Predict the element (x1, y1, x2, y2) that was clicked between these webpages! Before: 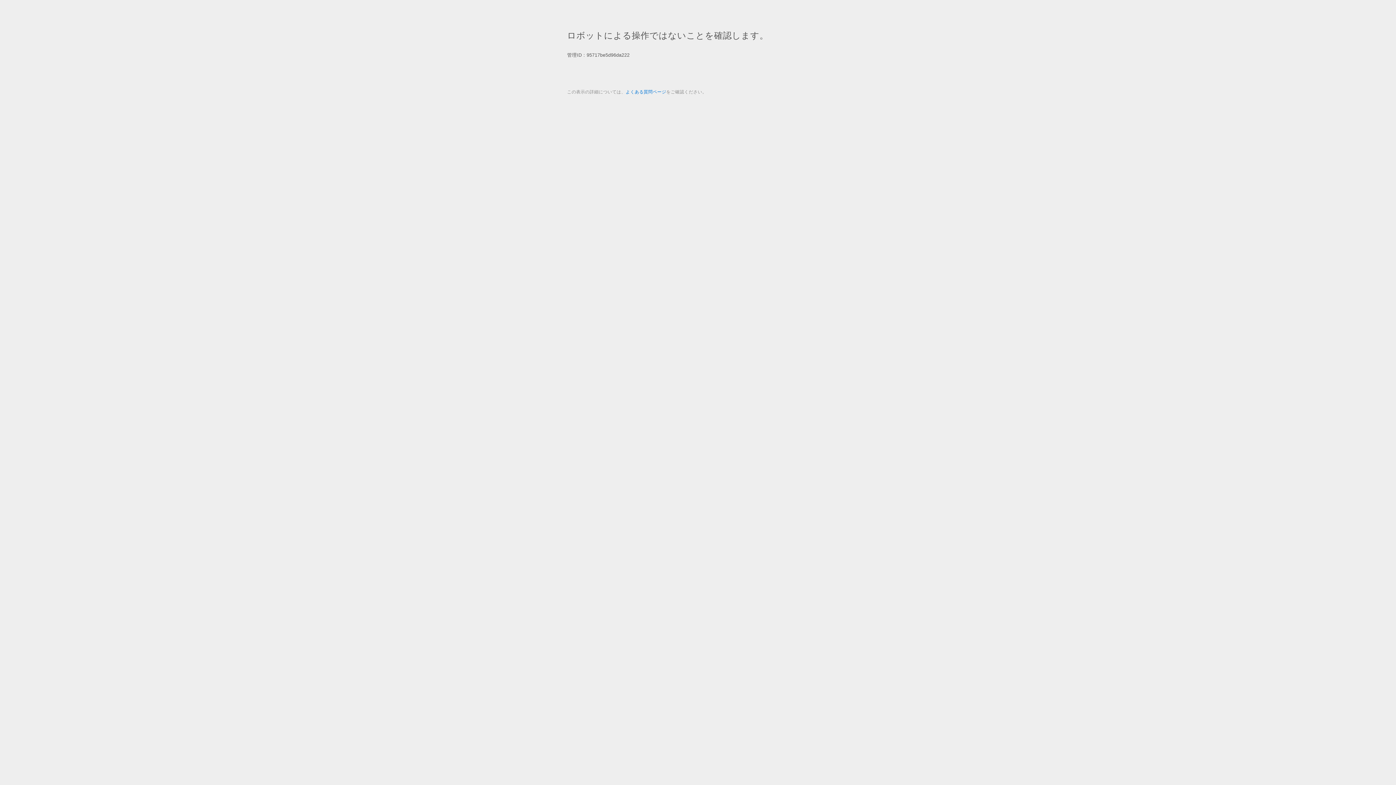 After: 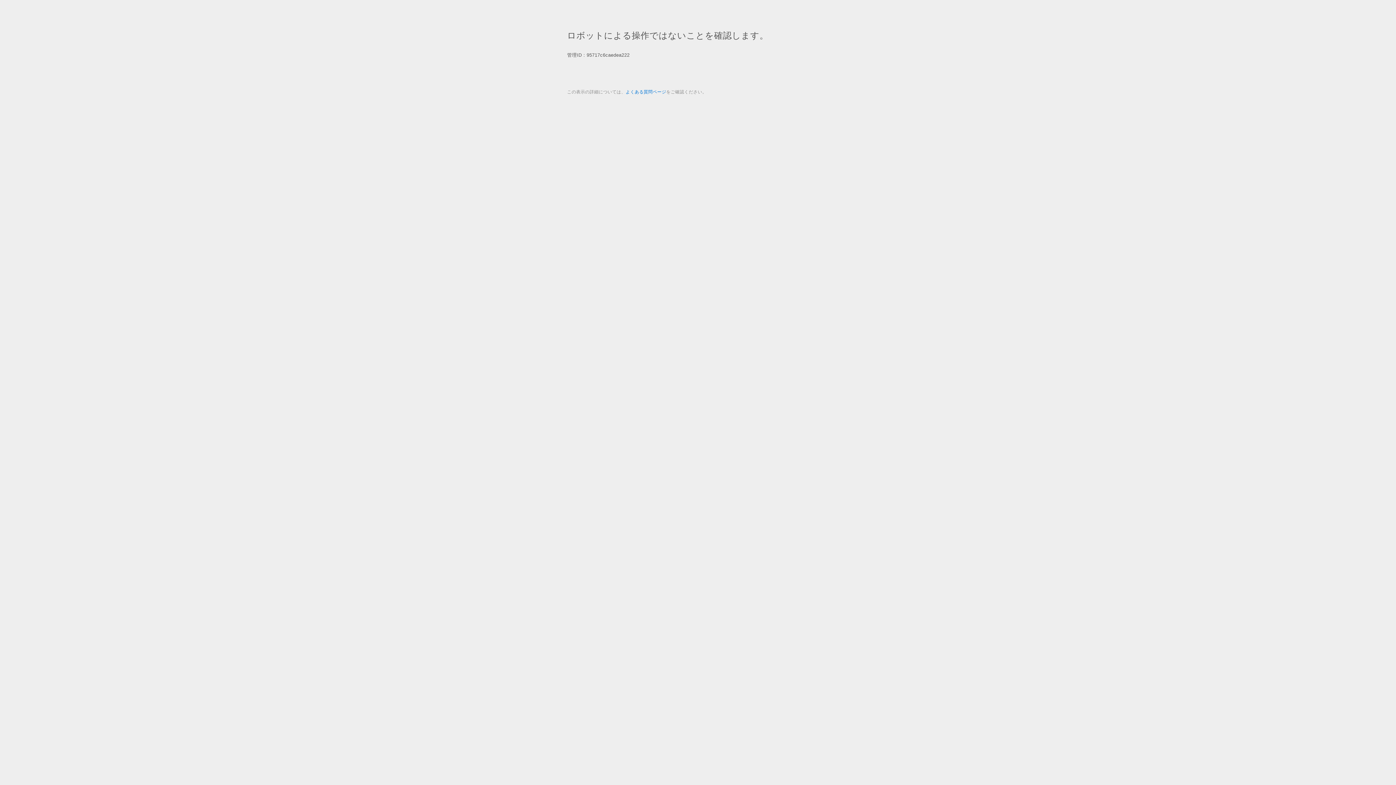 Action: bbox: (625, 89, 666, 94) label: よくある質問ページ